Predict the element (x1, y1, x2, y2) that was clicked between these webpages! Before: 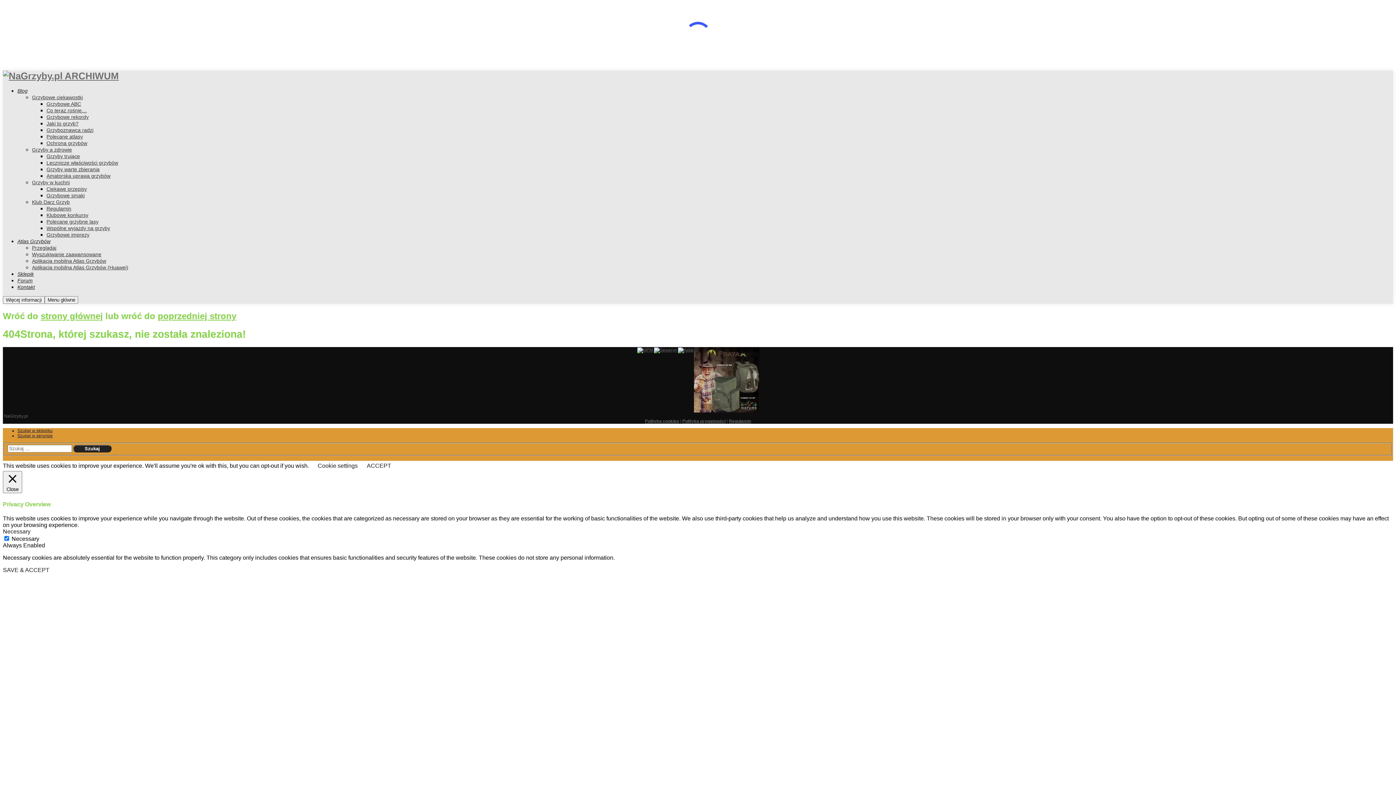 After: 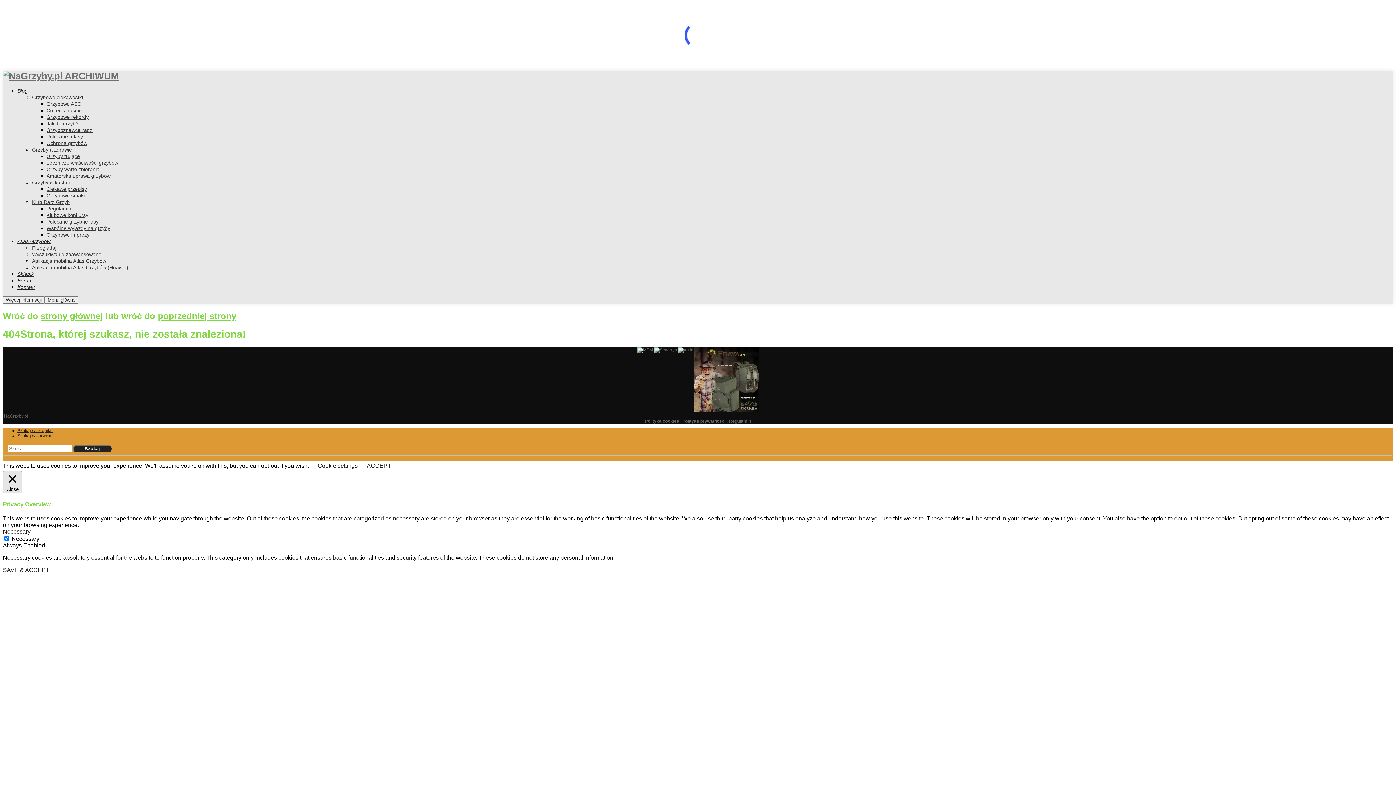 Action: label:  Close bbox: (2, 471, 22, 493)